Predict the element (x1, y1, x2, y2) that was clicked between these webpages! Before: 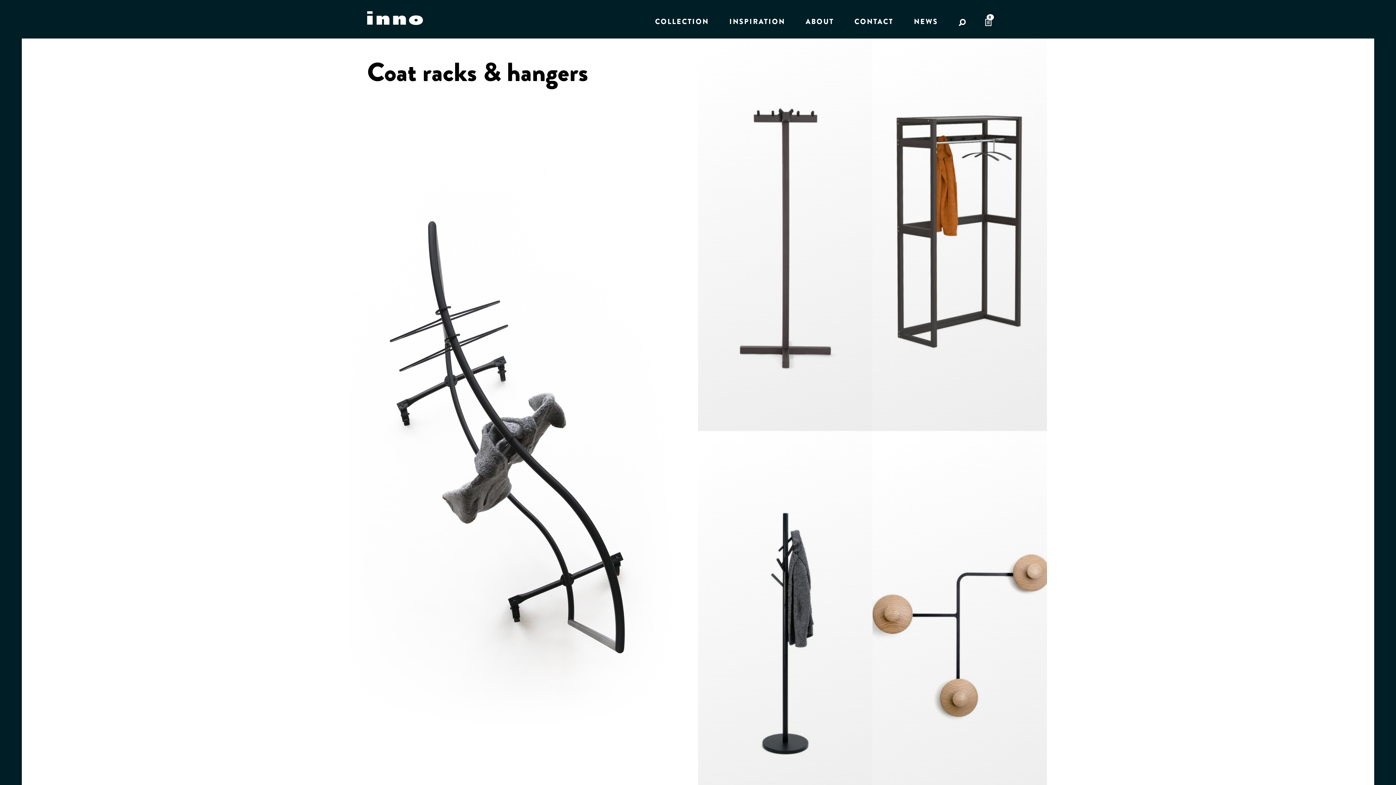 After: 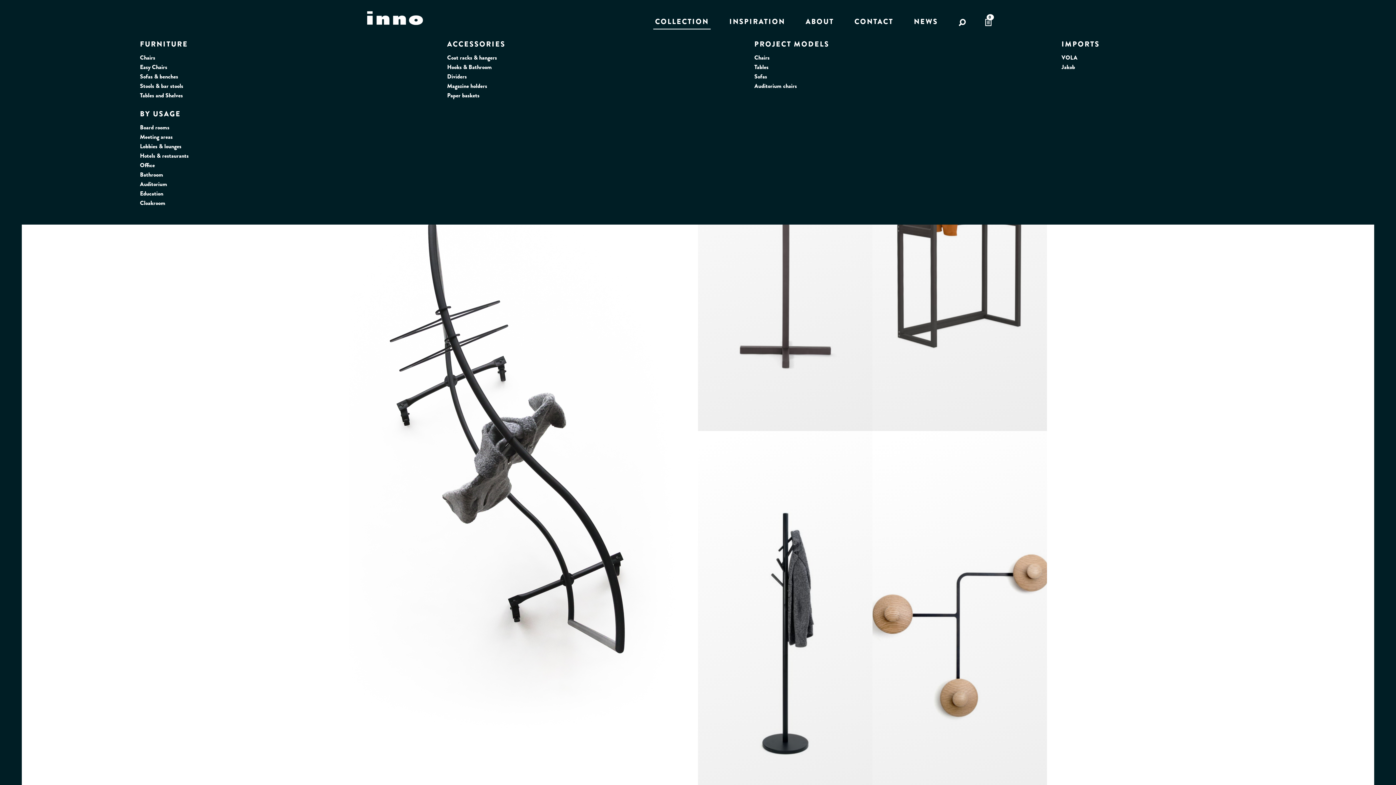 Action: bbox: (653, 14, 710, 28) label: COLLECTION